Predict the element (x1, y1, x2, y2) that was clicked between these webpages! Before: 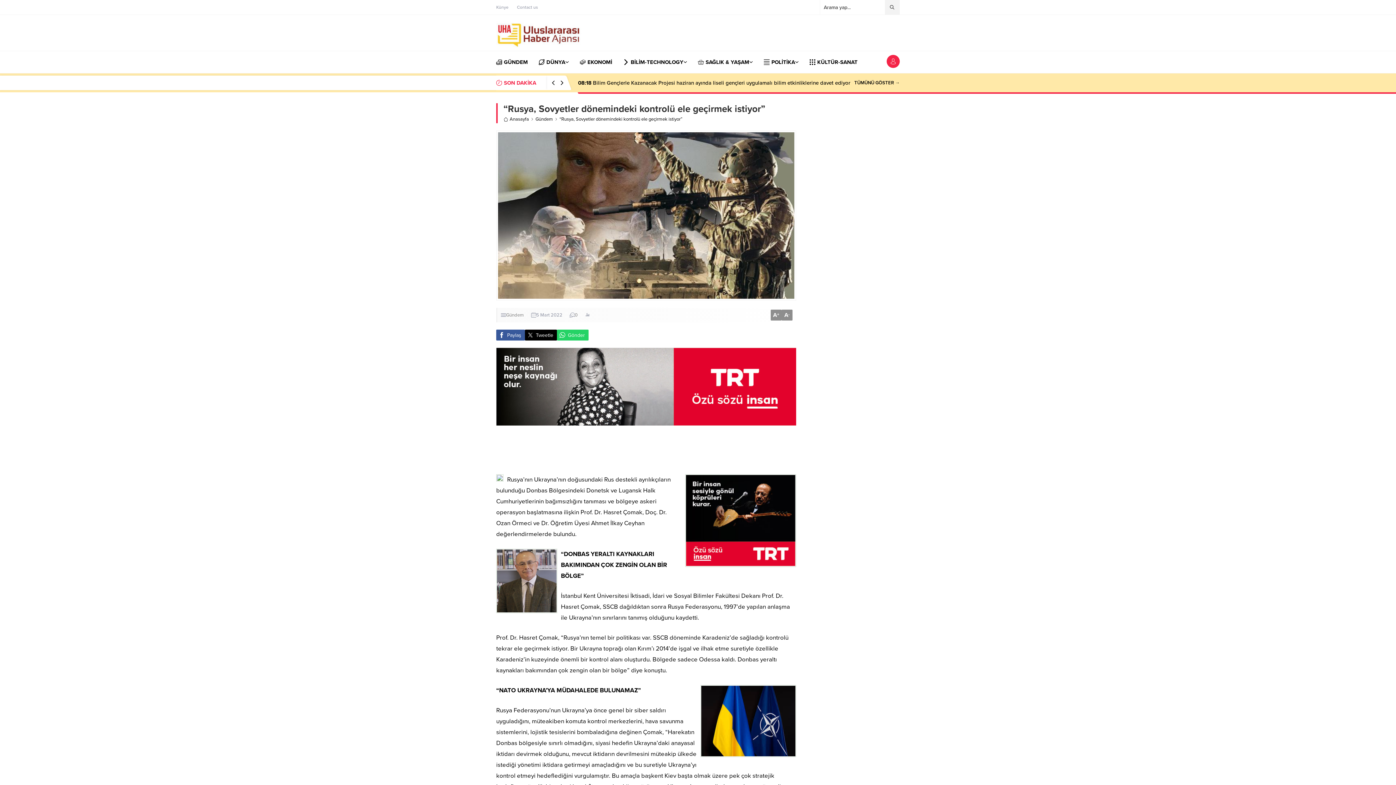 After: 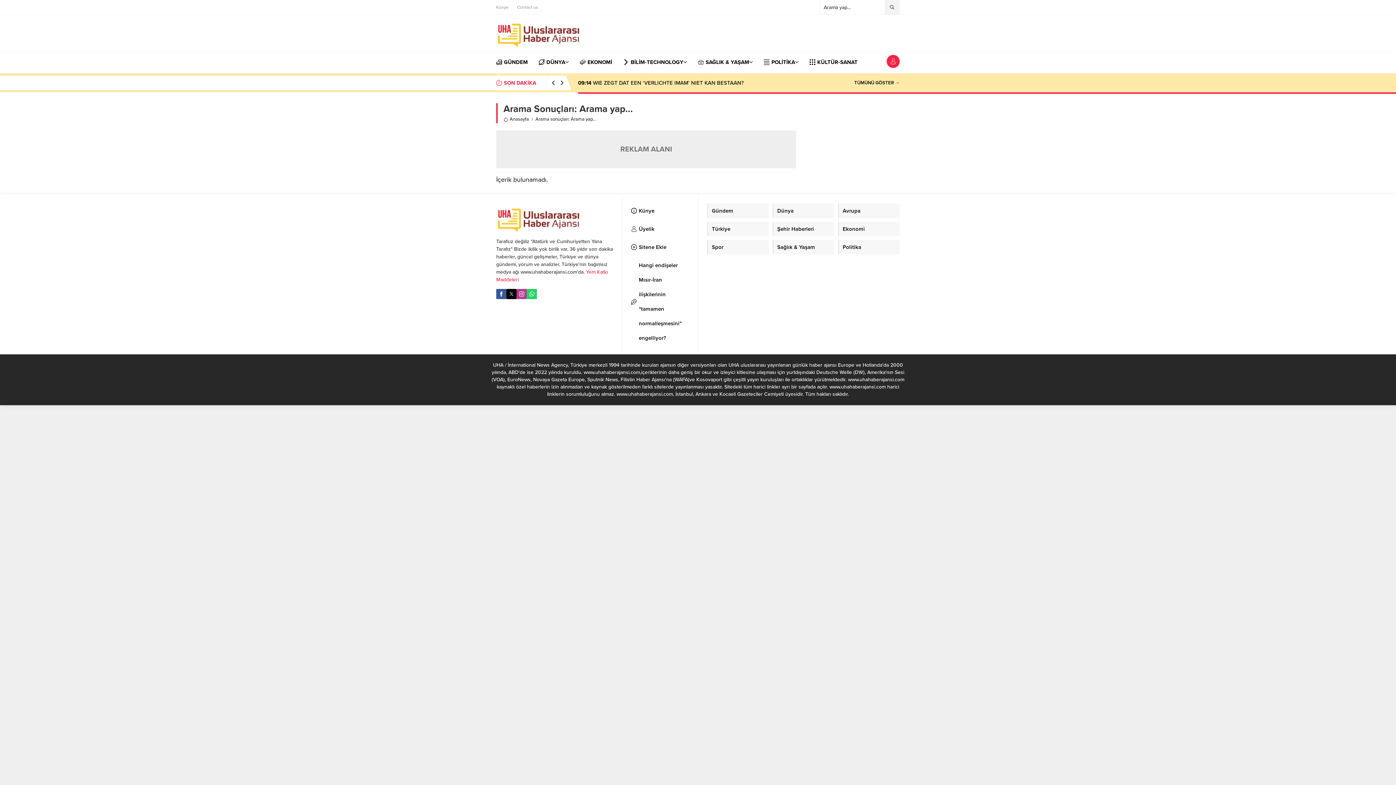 Action: bbox: (885, 0, 899, 14)